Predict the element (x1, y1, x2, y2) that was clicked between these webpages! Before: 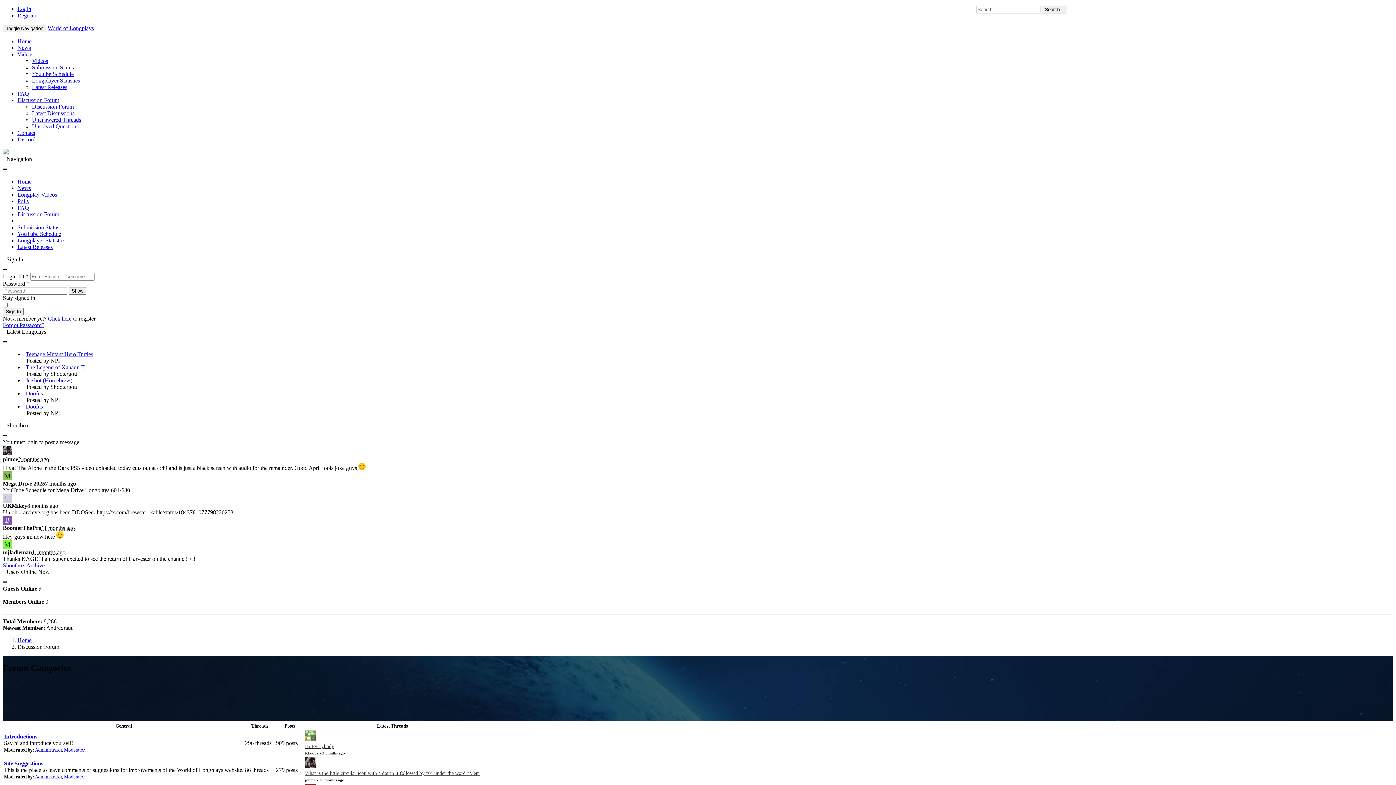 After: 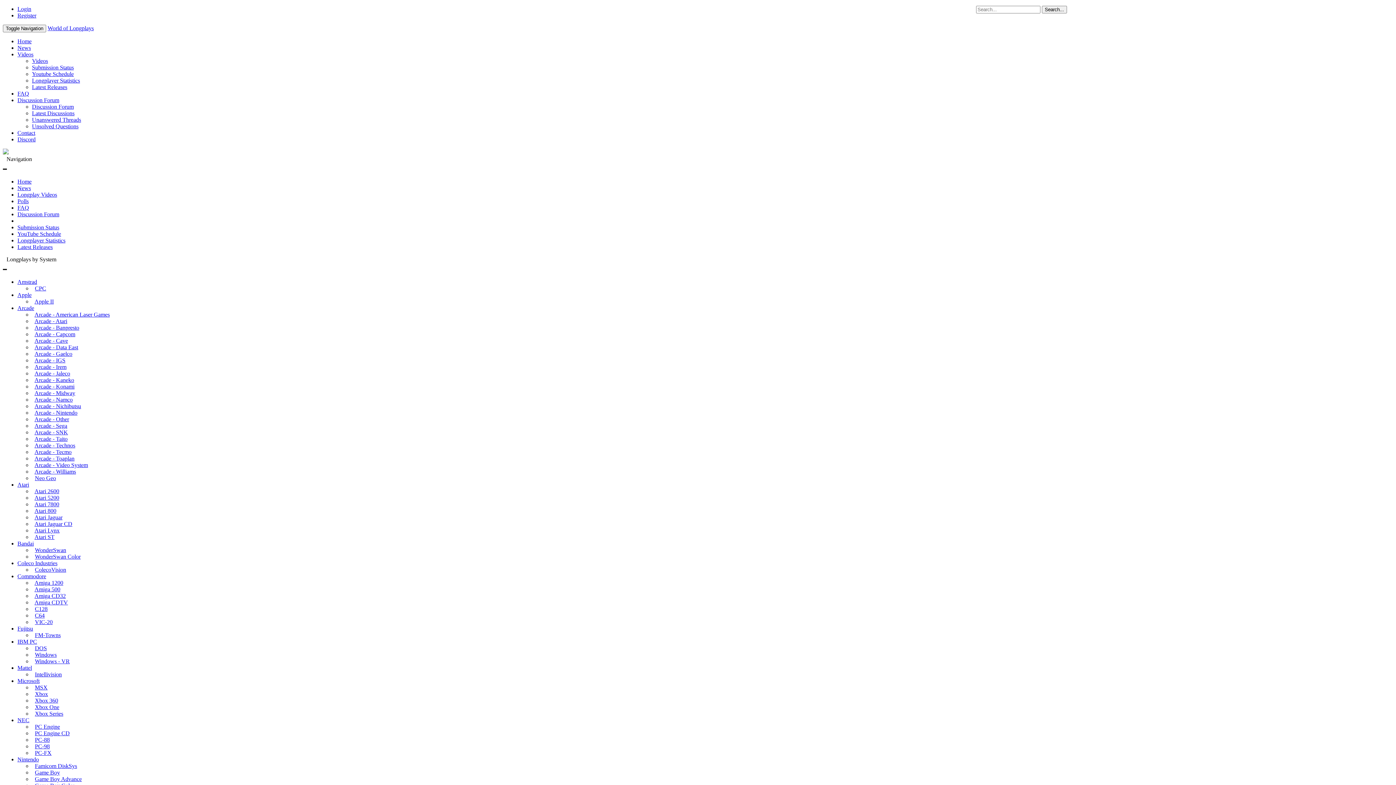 Action: bbox: (25, 403, 42, 409) label: Doofus